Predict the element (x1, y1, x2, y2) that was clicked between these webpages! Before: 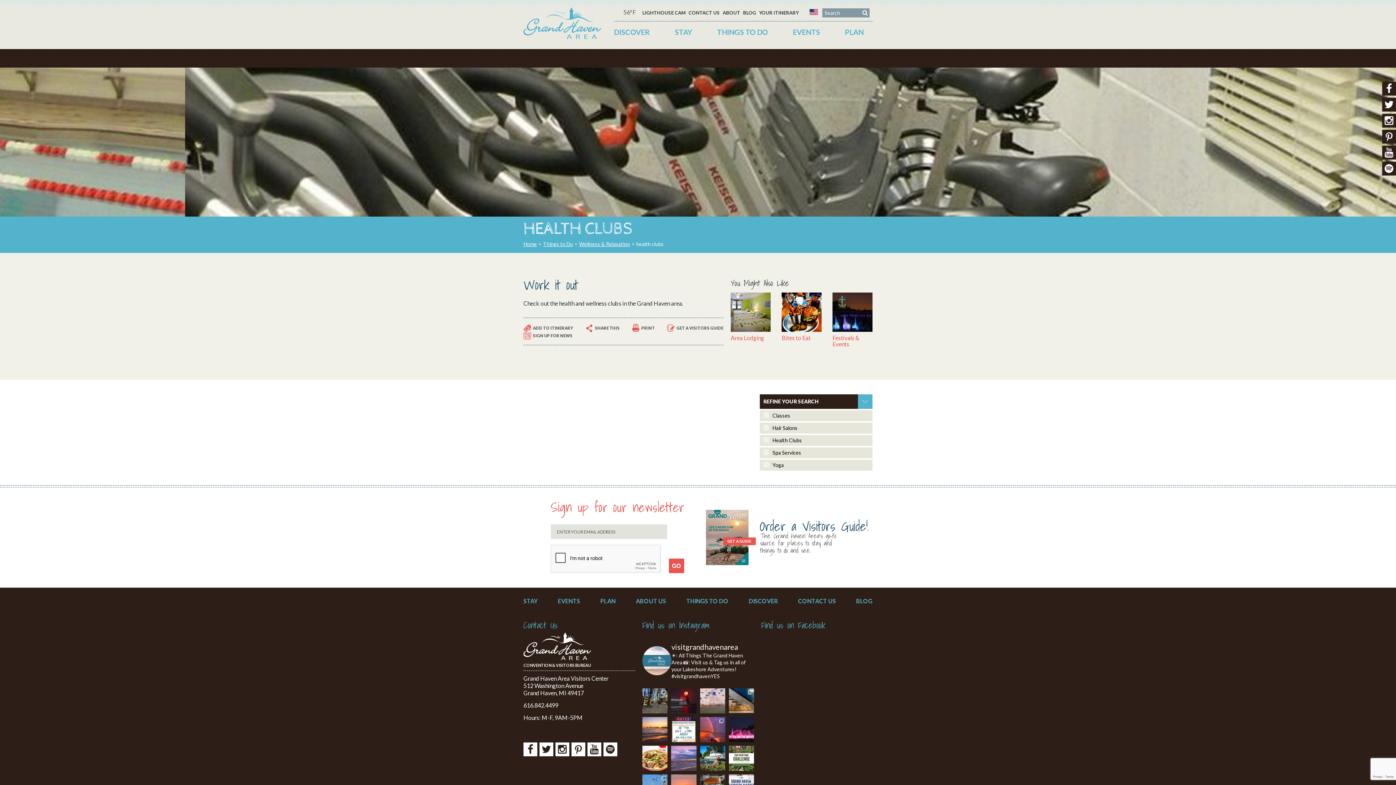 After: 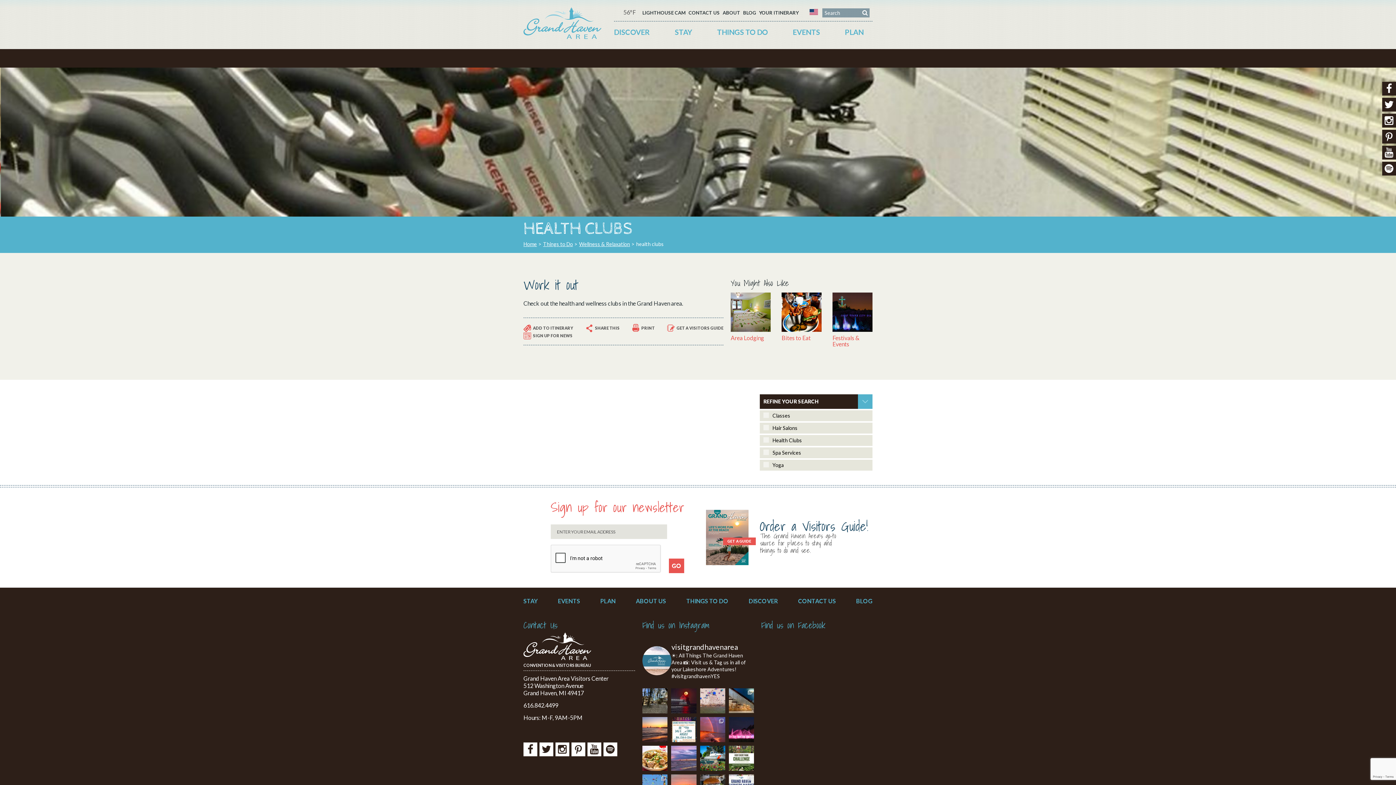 Action: label: Health Clubs bbox: (763, 437, 802, 444)